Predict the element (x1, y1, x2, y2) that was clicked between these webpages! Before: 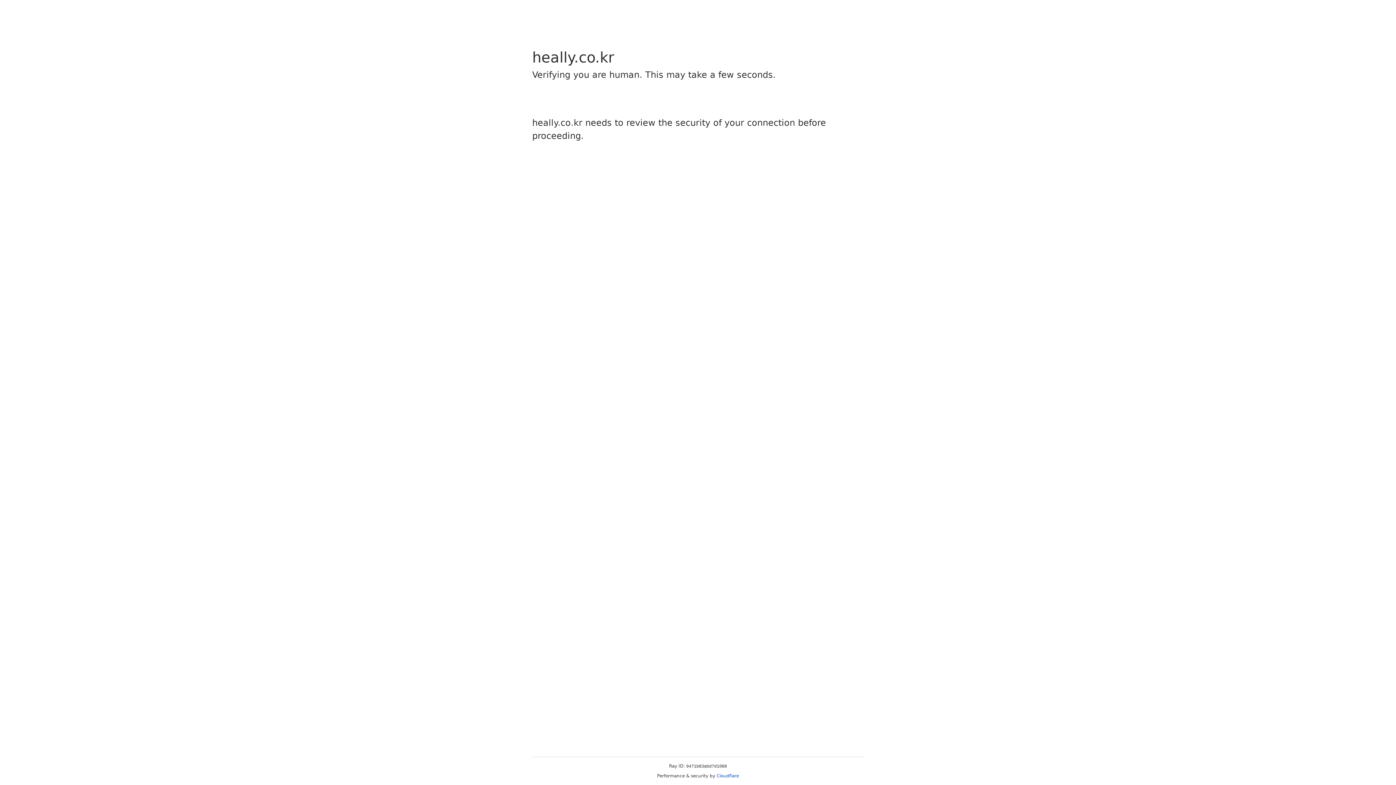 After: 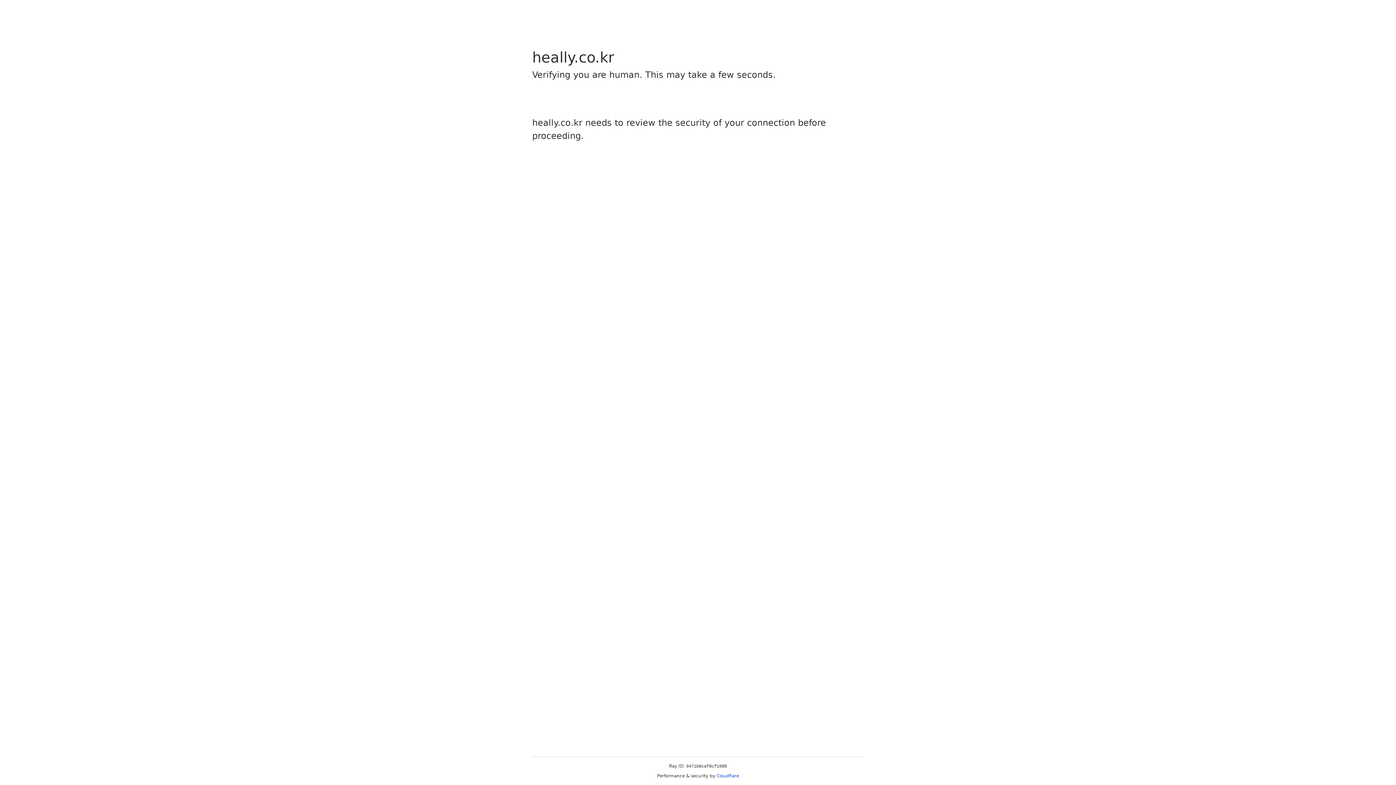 Action: label: Cloudflare bbox: (716, 773, 739, 778)